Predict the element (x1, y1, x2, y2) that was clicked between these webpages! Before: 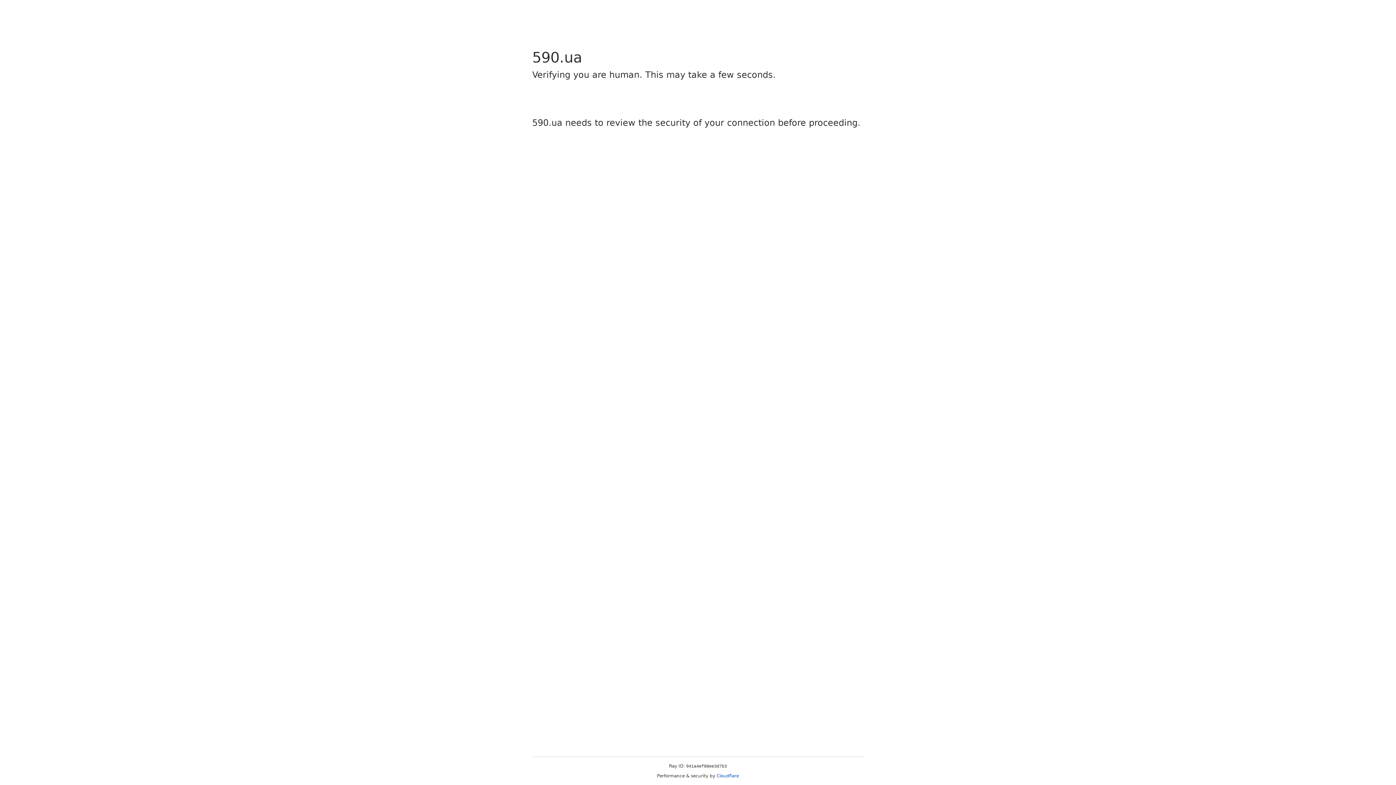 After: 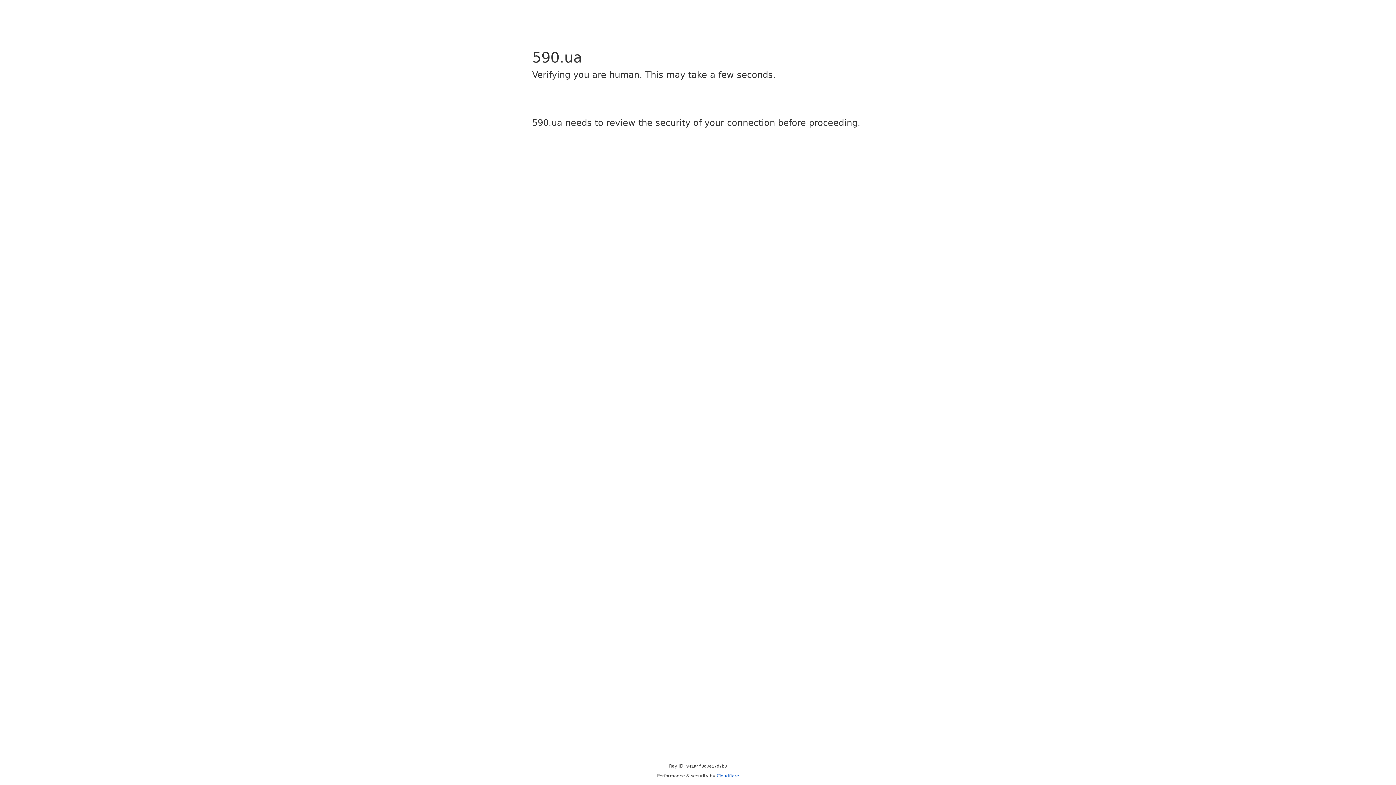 Action: label: Cloudflare bbox: (716, 773, 739, 778)